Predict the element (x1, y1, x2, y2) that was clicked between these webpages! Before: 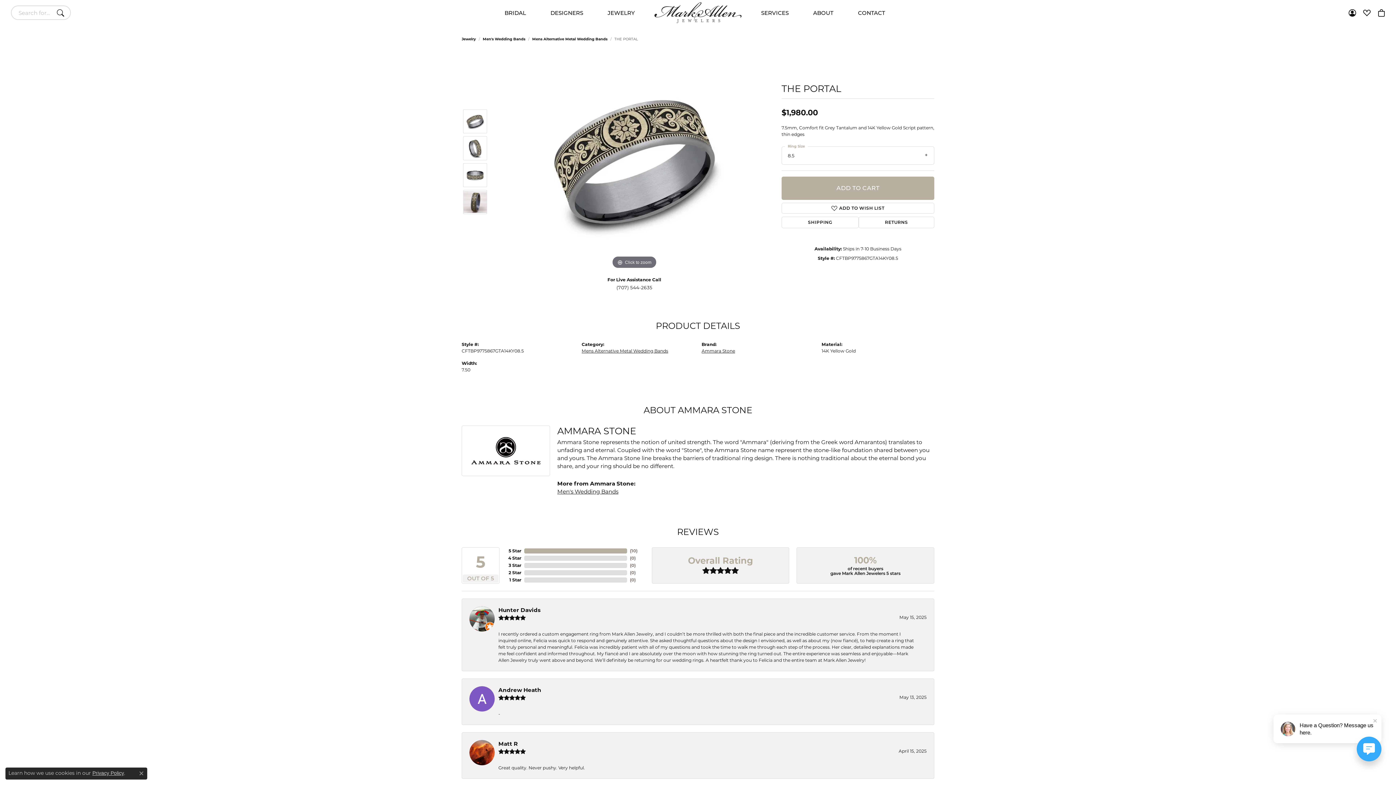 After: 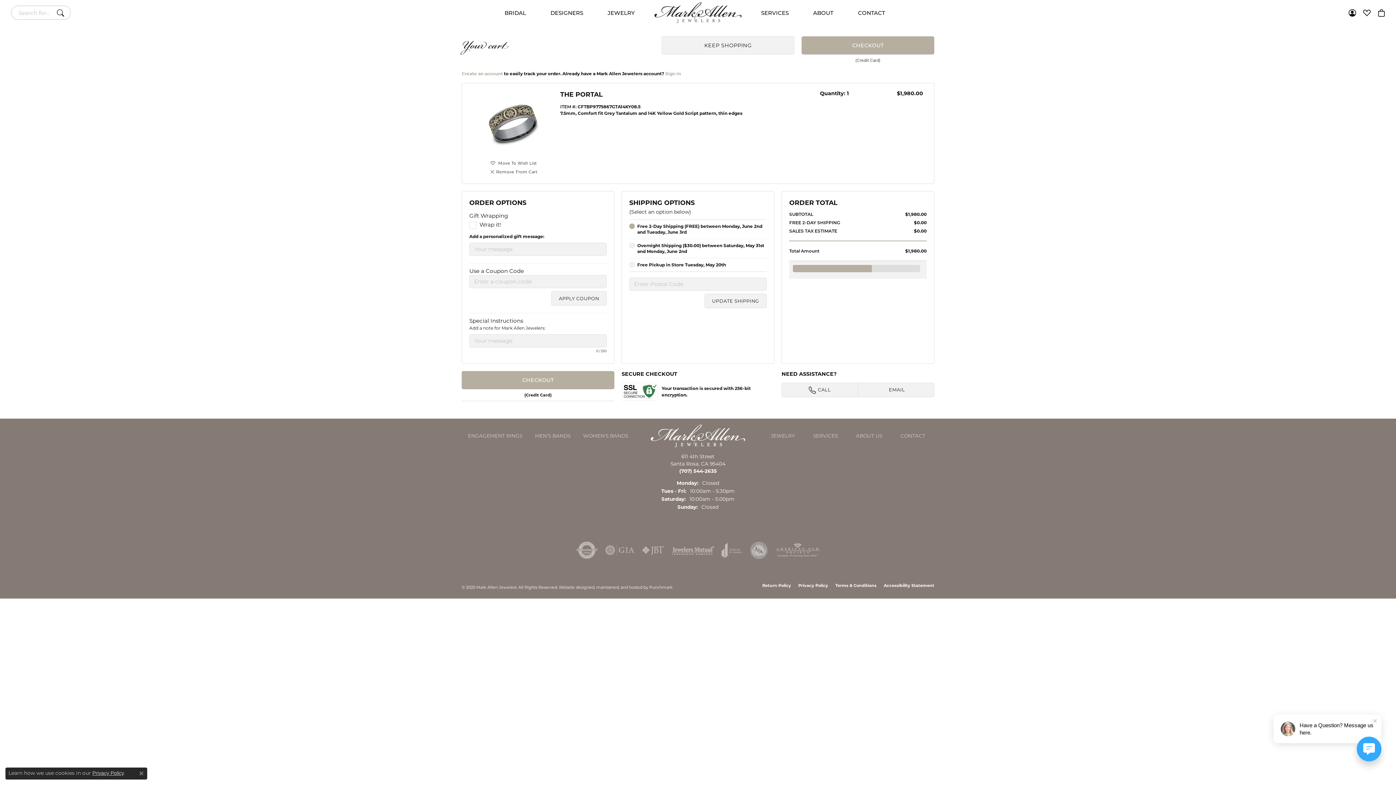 Action: bbox: (781, 176, 934, 199) label: ADD TO CART